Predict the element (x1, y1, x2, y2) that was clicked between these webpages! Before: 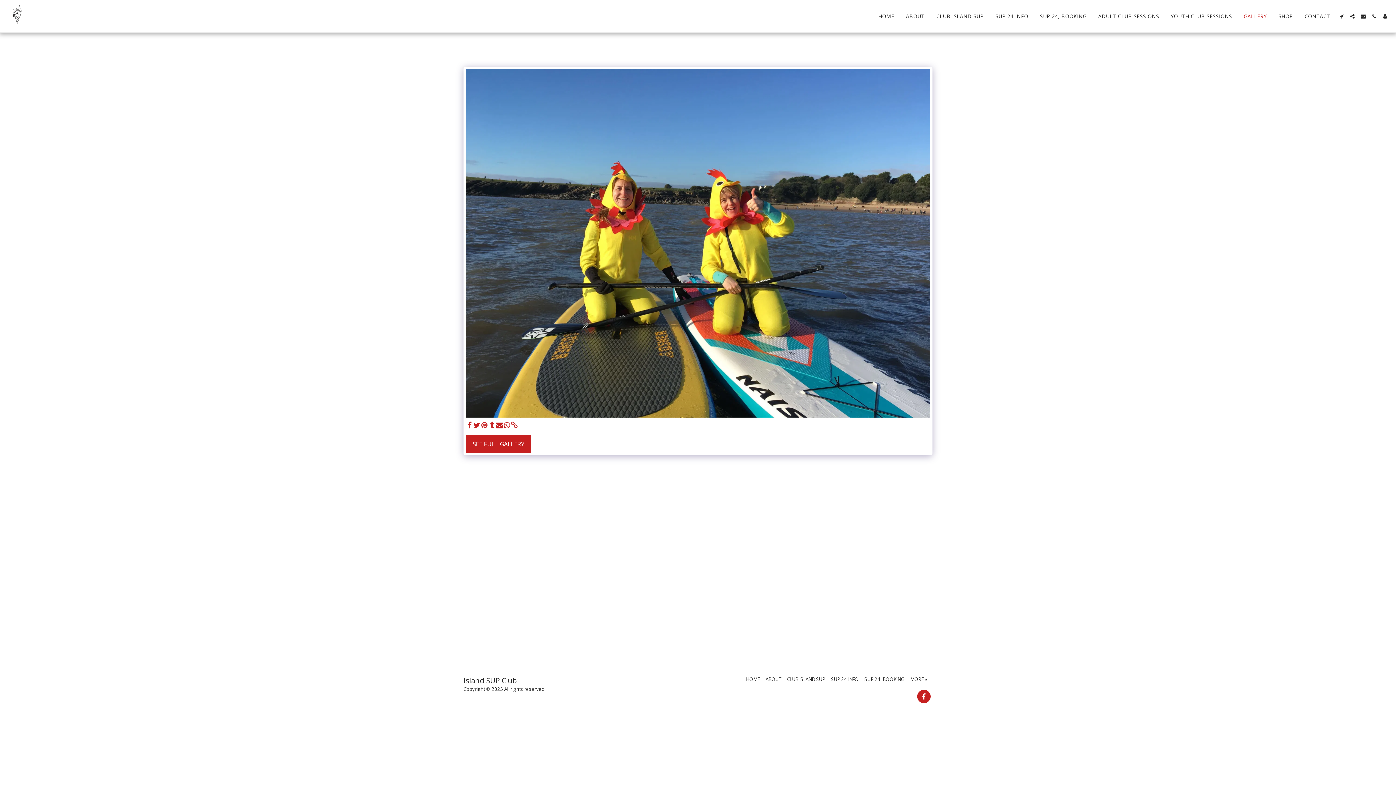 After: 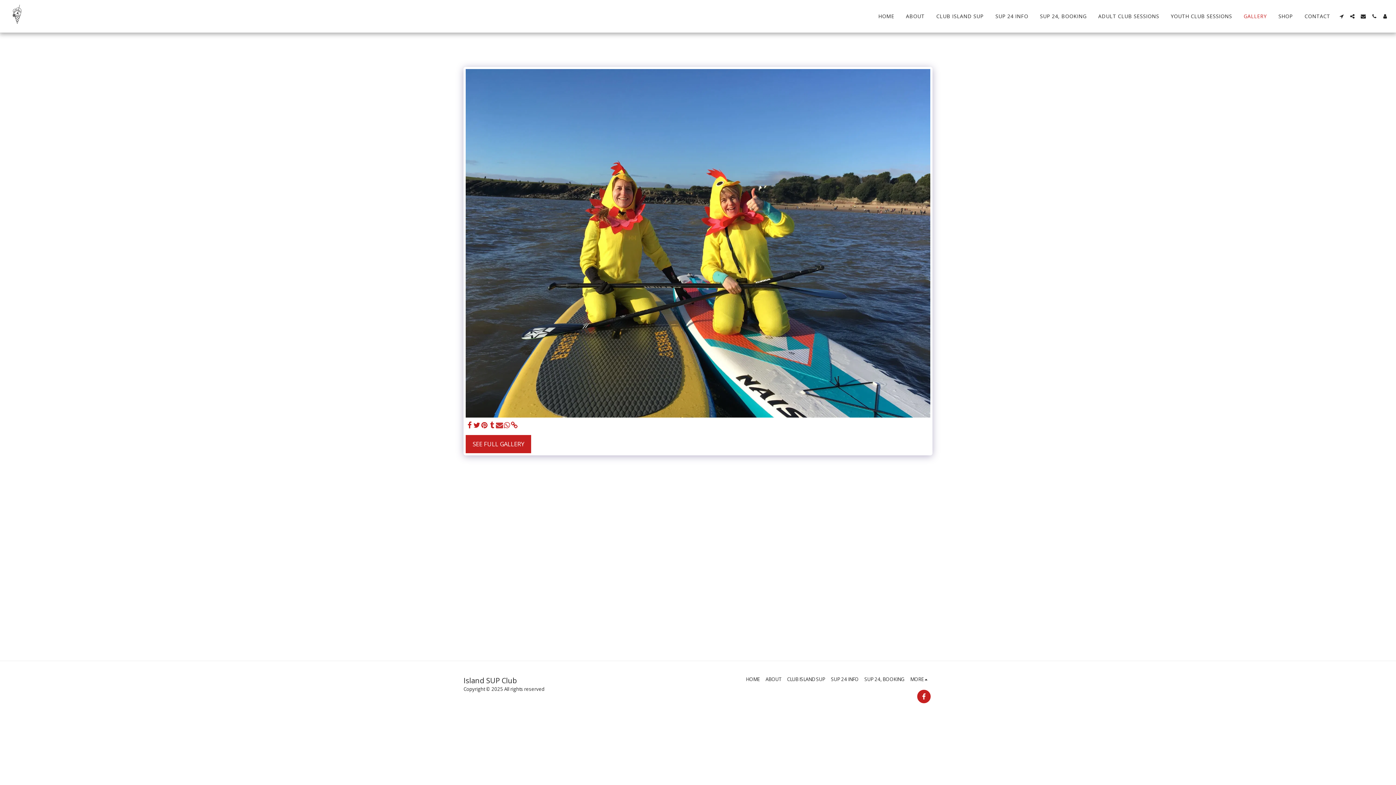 Action: bbox: (495, 421, 503, 429) label:  